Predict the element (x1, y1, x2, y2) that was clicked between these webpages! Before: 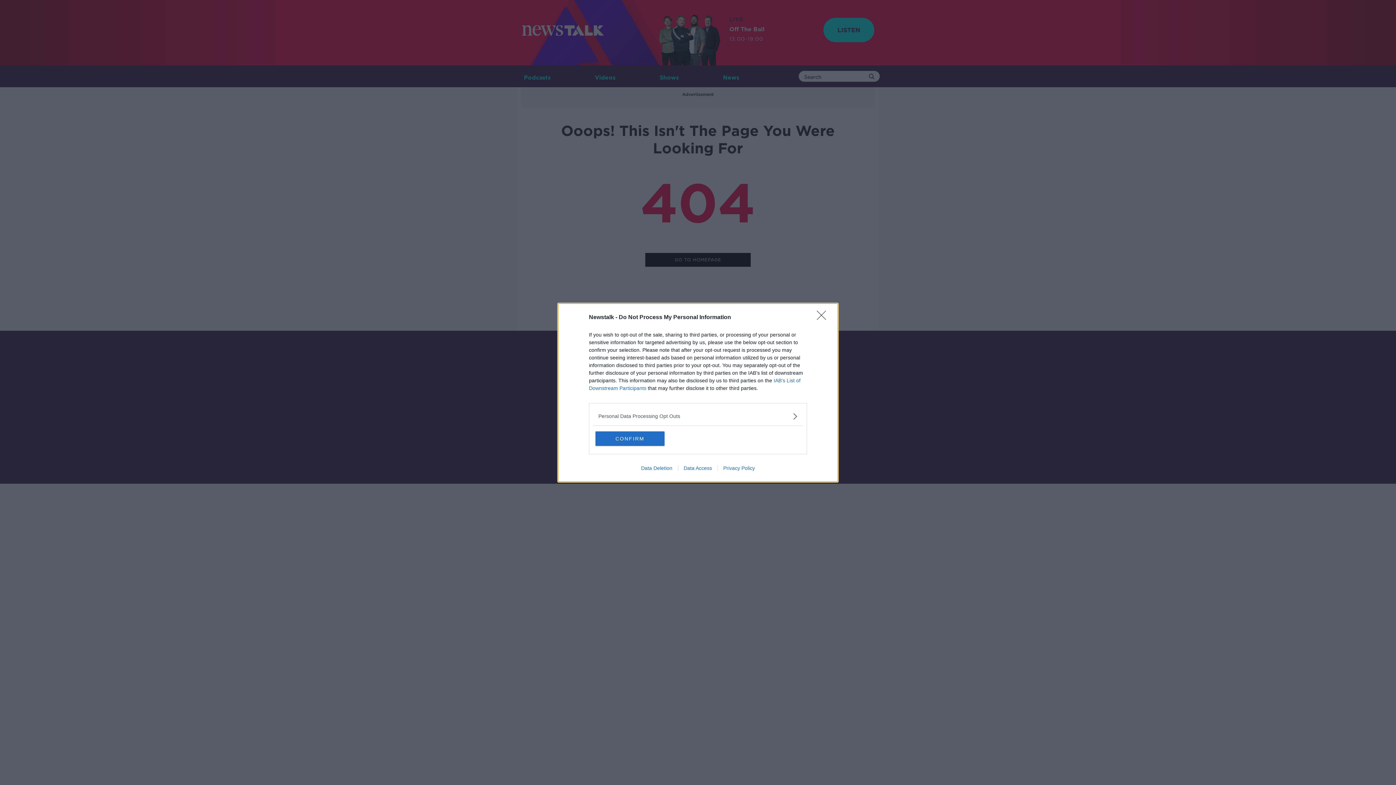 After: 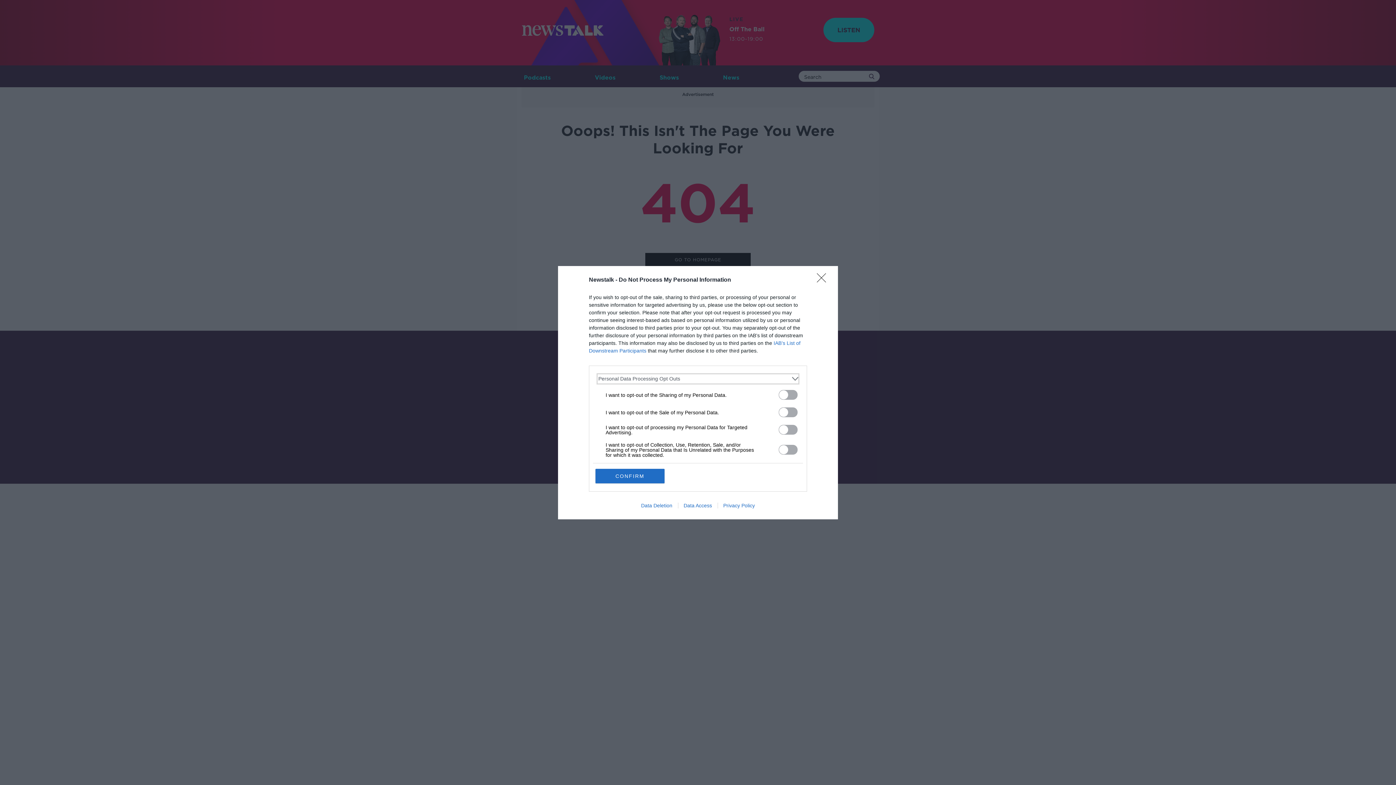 Action: bbox: (598, 412, 797, 420) label: Opt-Outs